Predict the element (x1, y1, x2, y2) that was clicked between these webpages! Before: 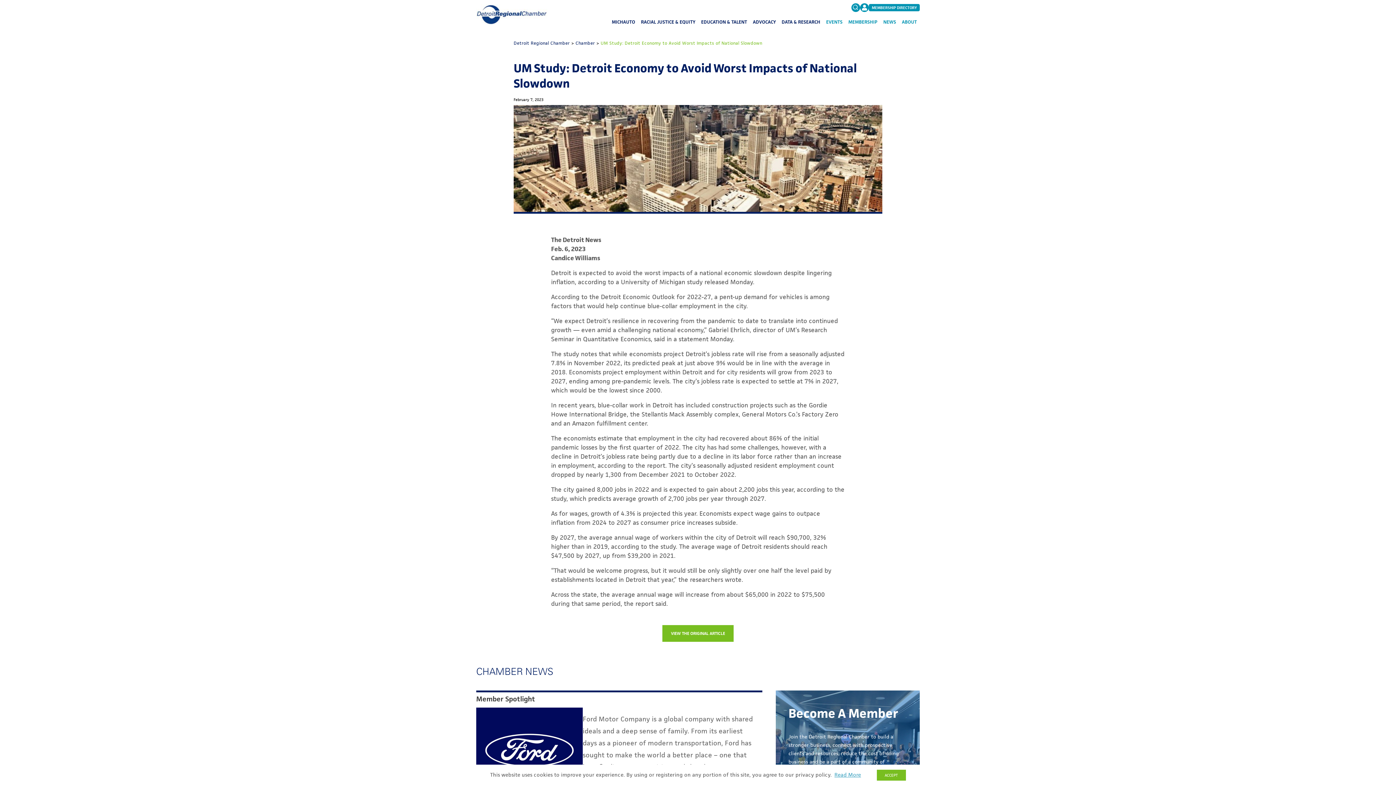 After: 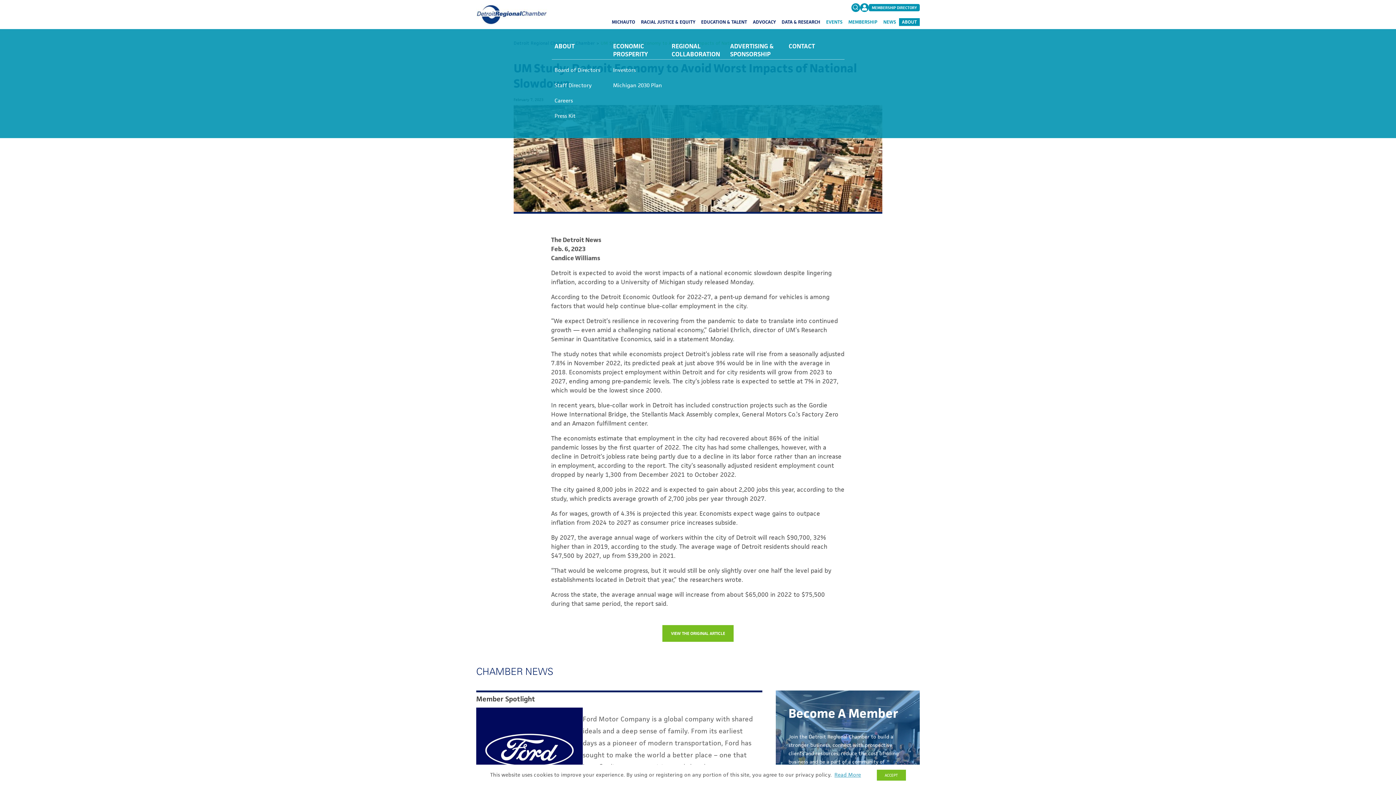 Action: label: ABOUT bbox: (899, 18, 920, 26)